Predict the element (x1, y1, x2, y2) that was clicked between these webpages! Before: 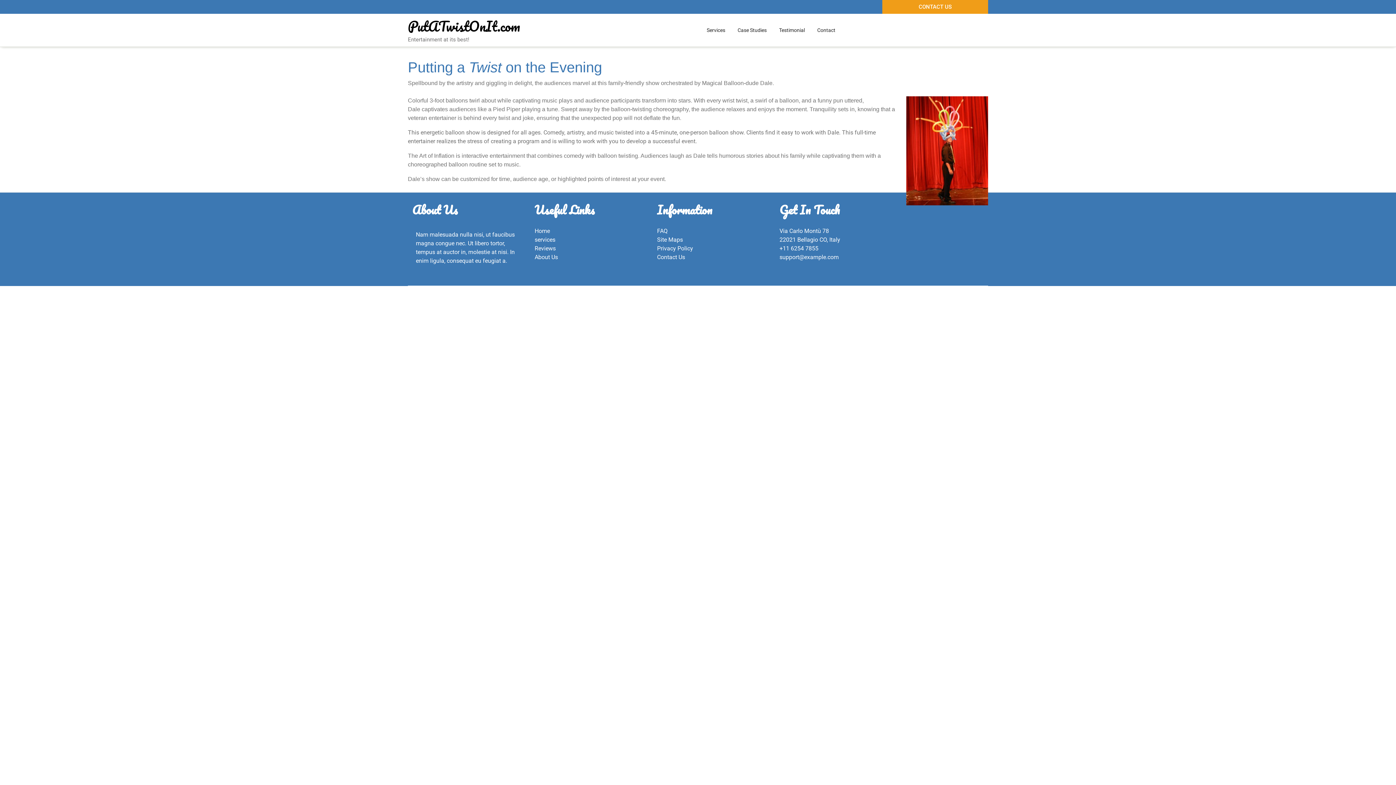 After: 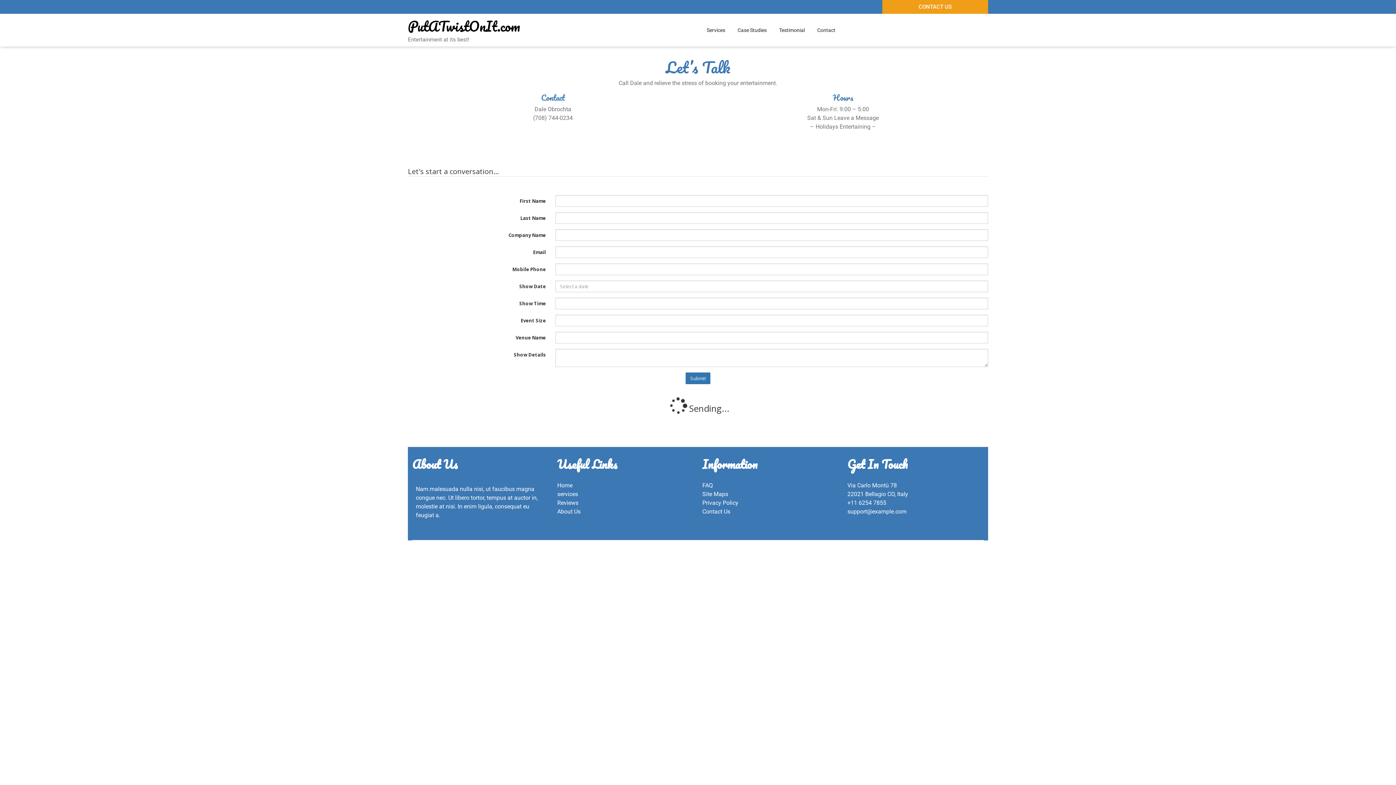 Action: label: Contact bbox: (812, 20, 841, 39)